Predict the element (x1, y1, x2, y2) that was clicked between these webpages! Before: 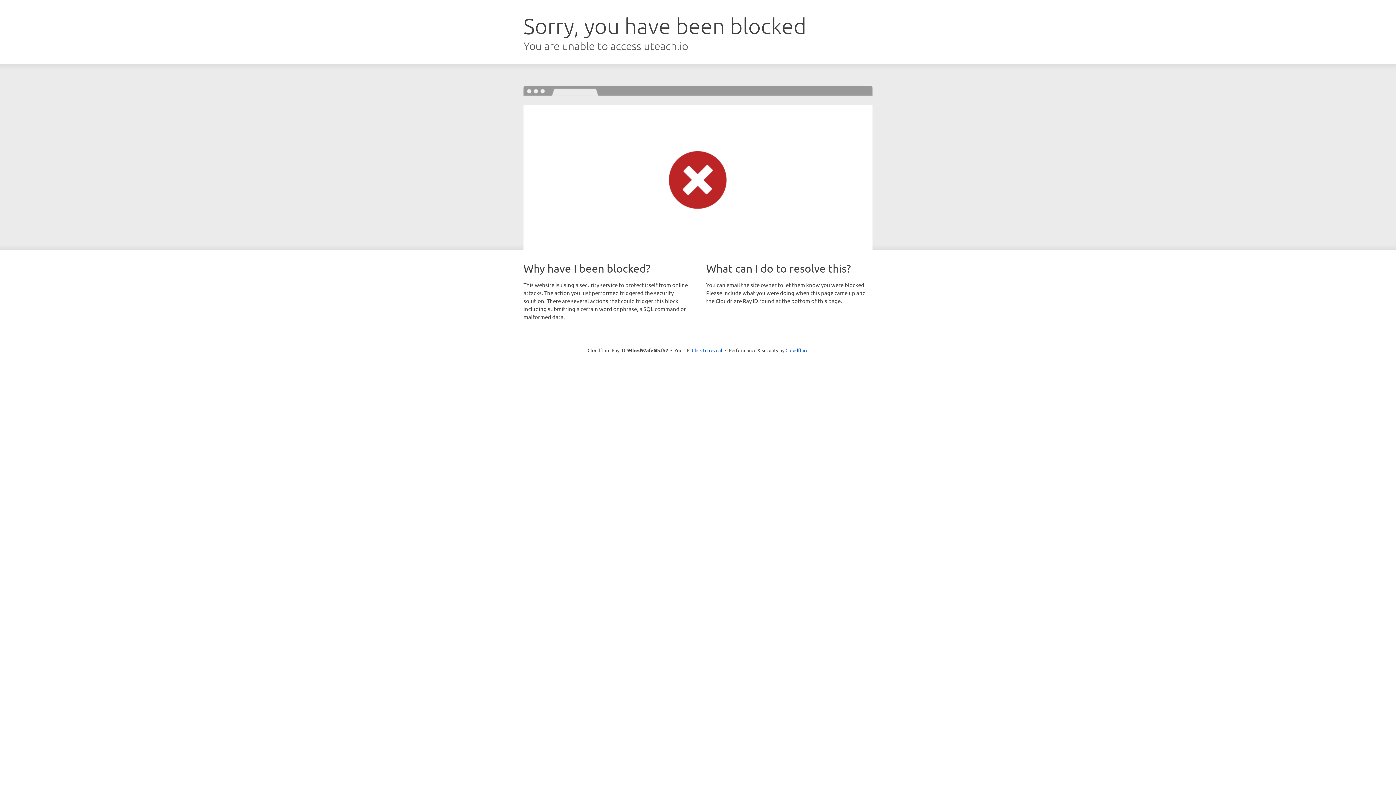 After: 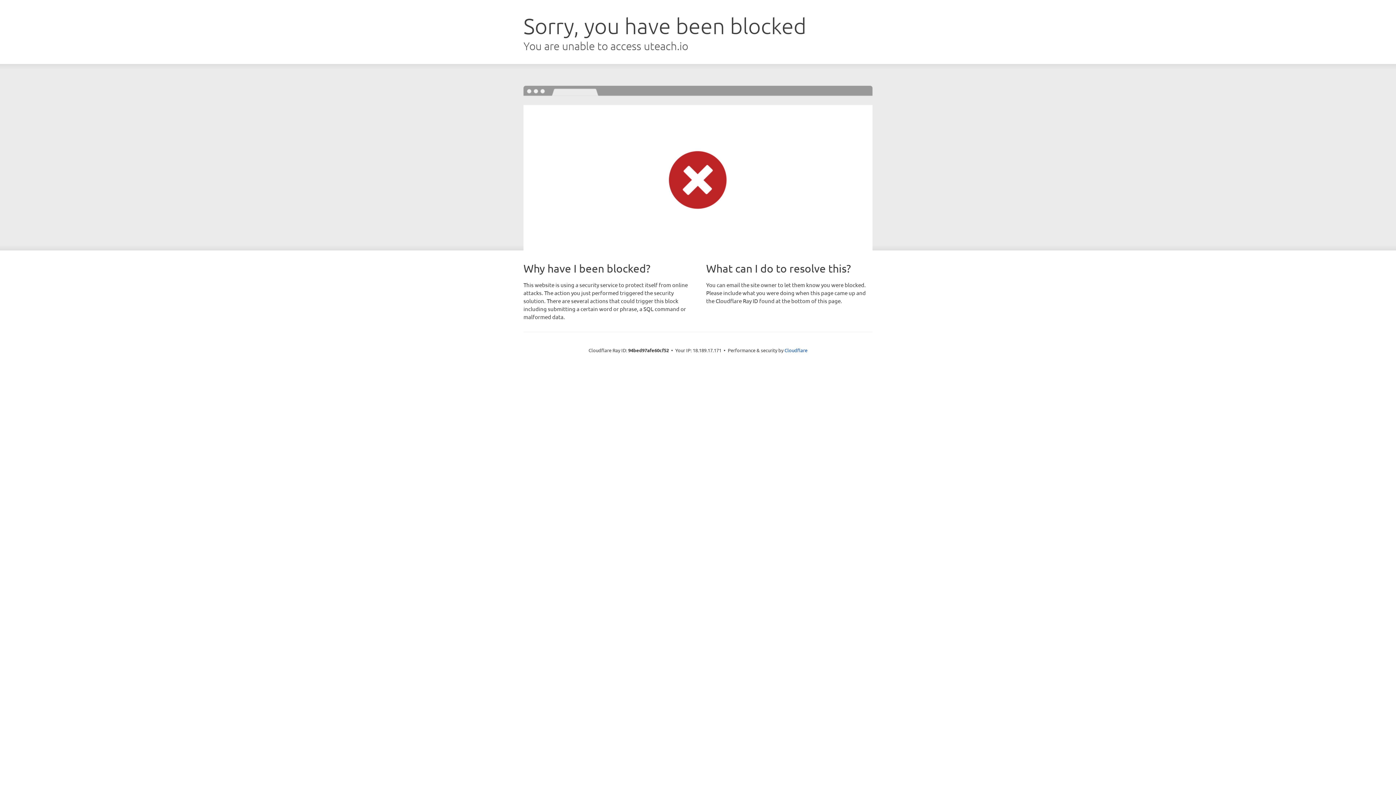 Action: label: Click to reveal bbox: (692, 346, 722, 353)